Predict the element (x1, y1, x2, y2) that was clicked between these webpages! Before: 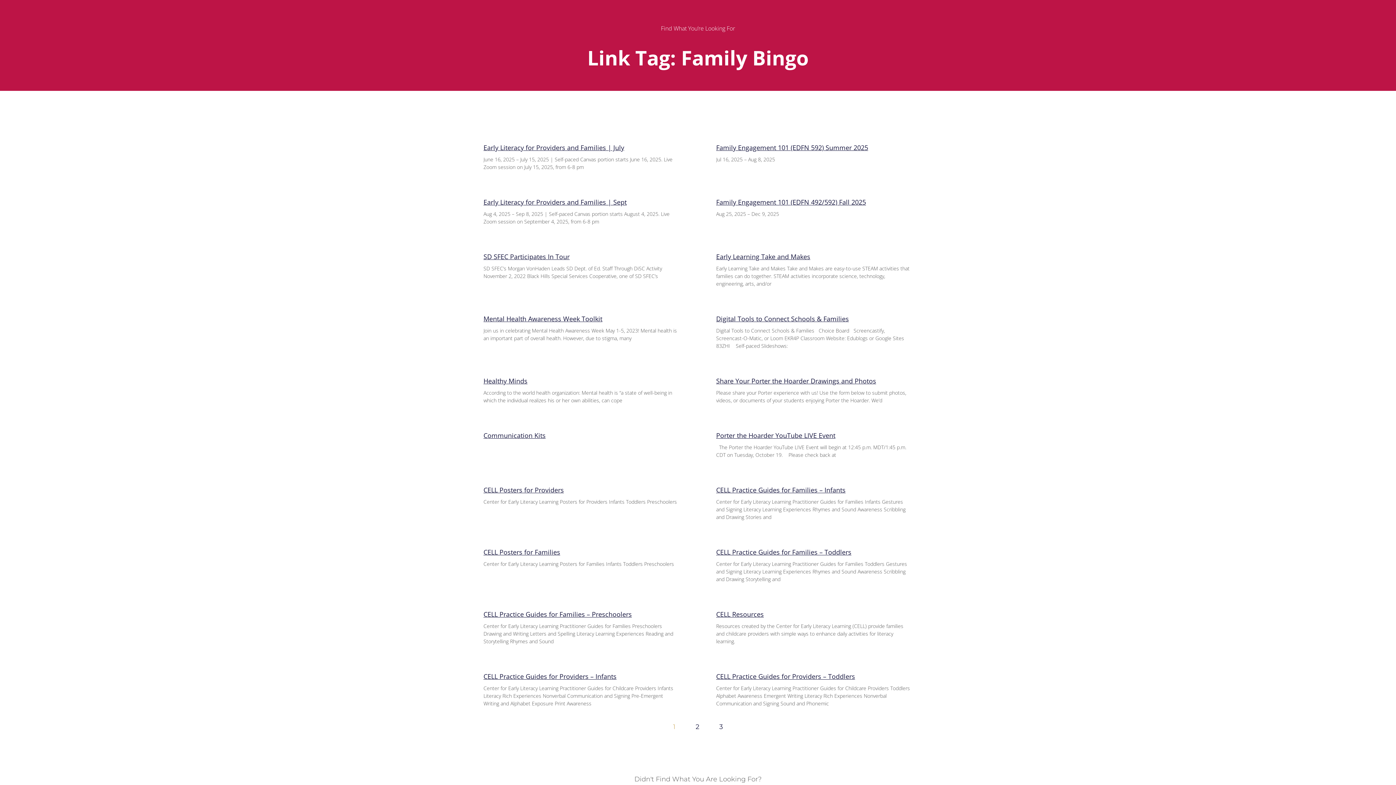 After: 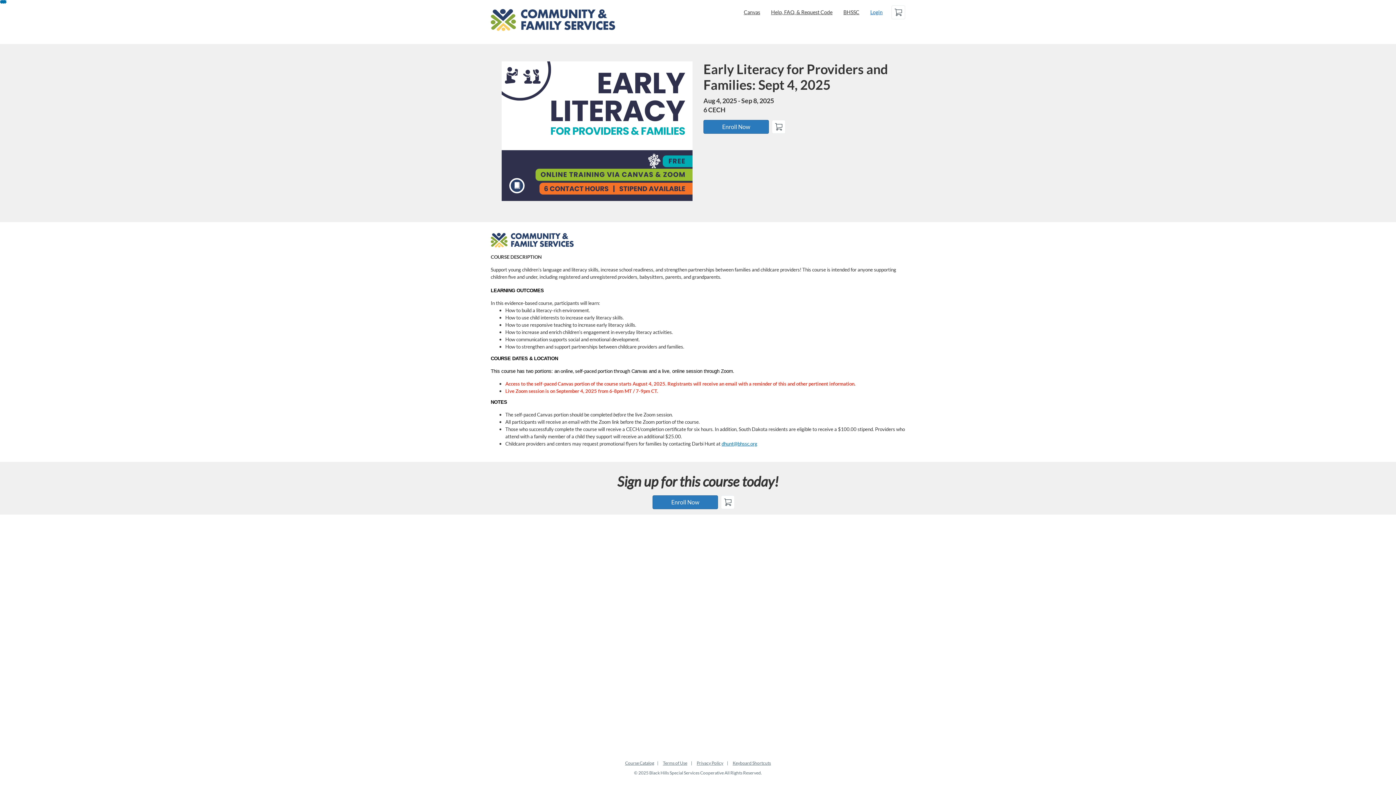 Action: label: Early Literacy for Providers and Families | Sept bbox: (483, 197, 626, 206)